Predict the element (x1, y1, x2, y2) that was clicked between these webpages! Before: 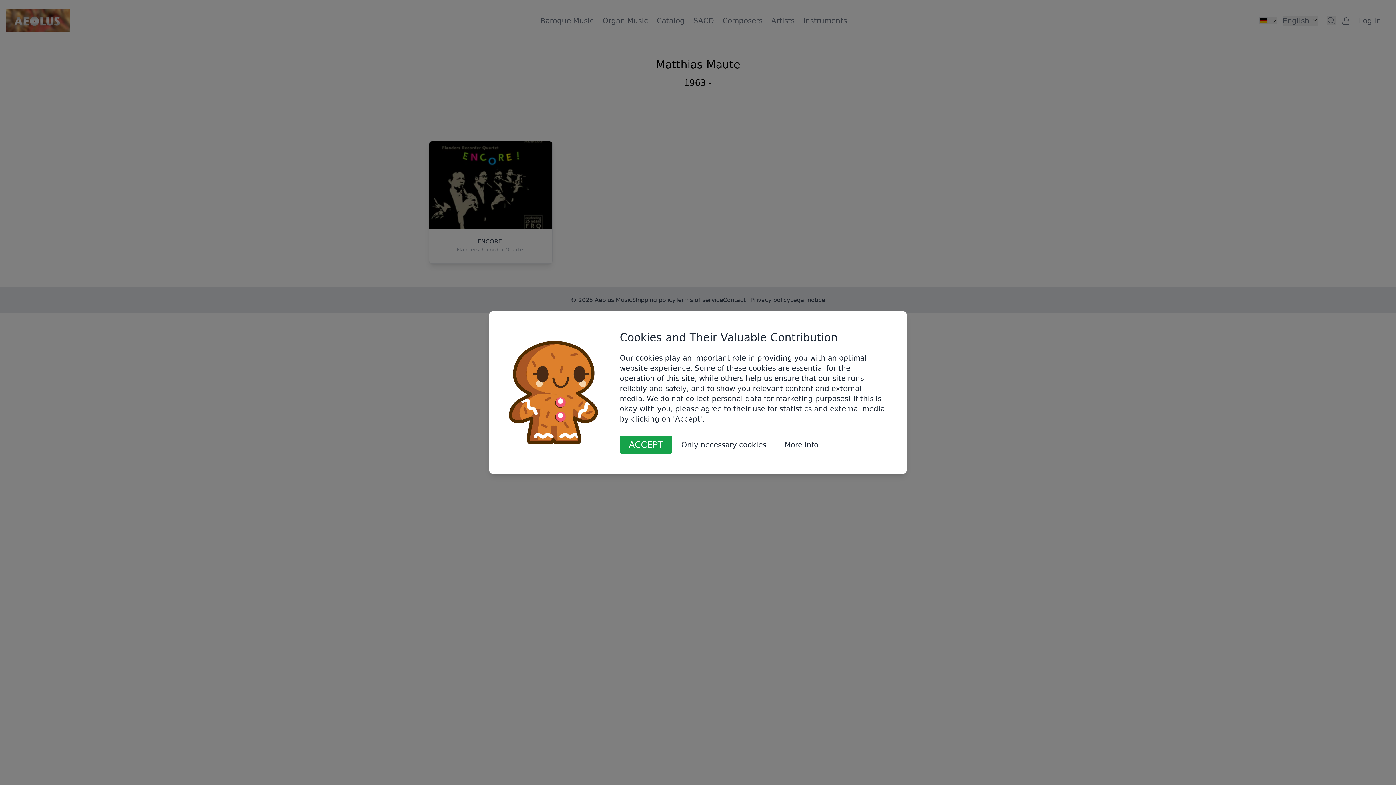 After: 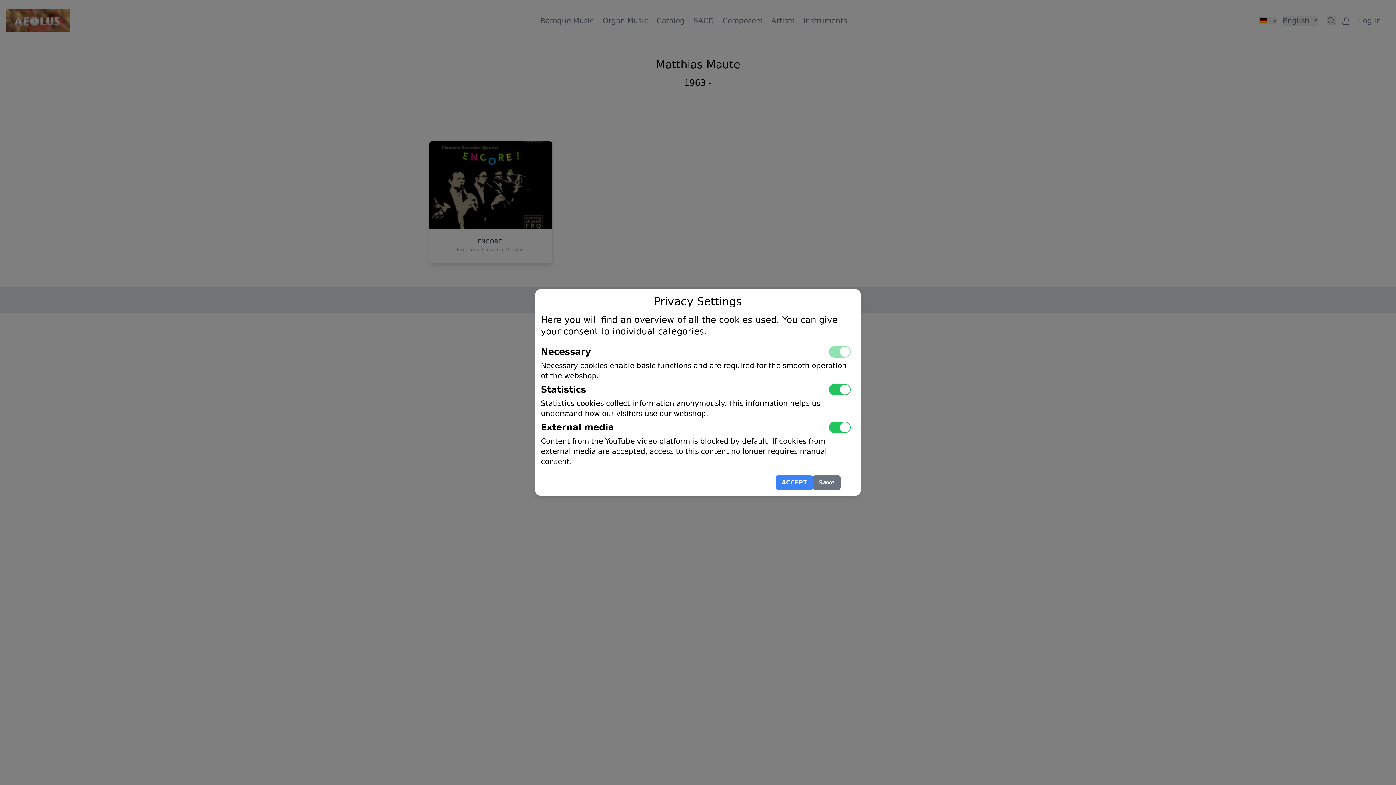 Action: bbox: (775, 436, 827, 454) label: More info